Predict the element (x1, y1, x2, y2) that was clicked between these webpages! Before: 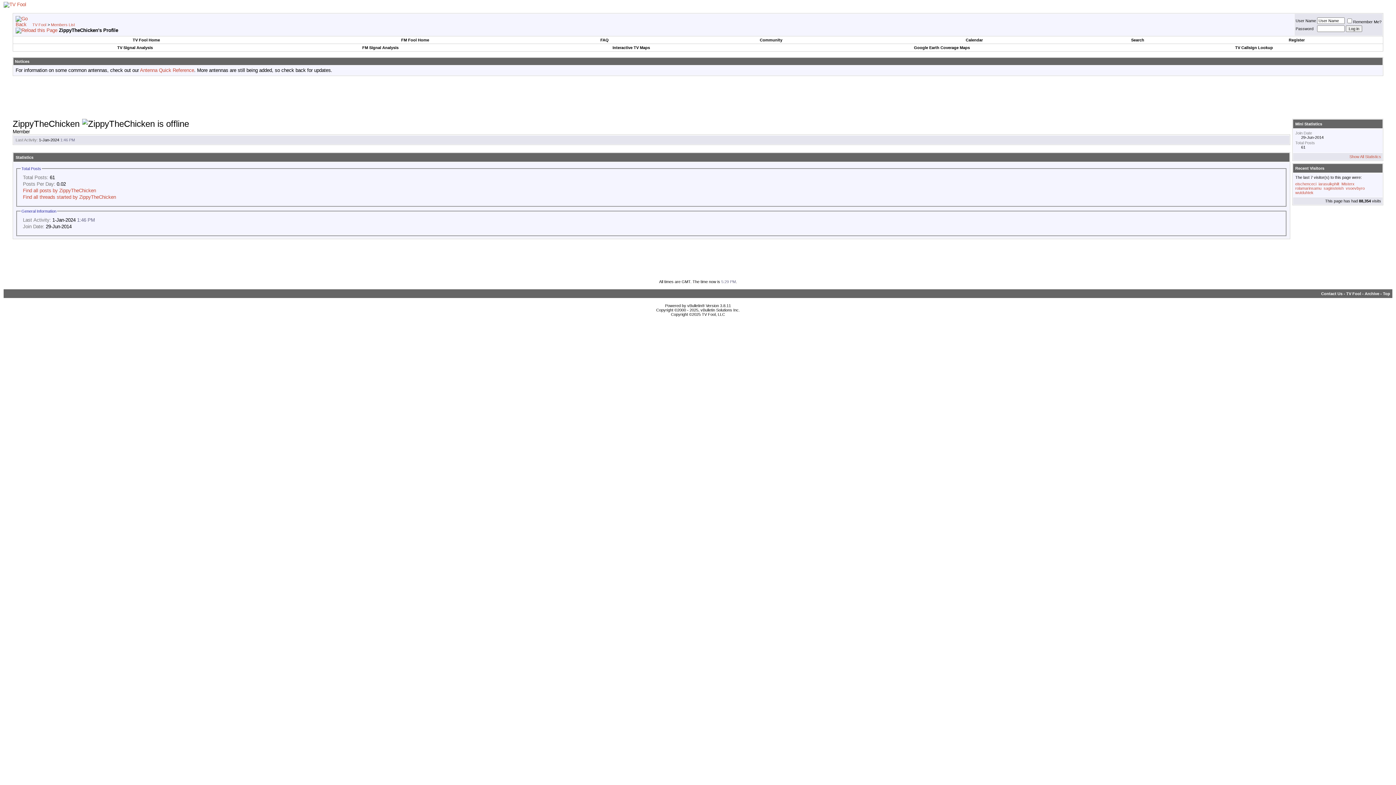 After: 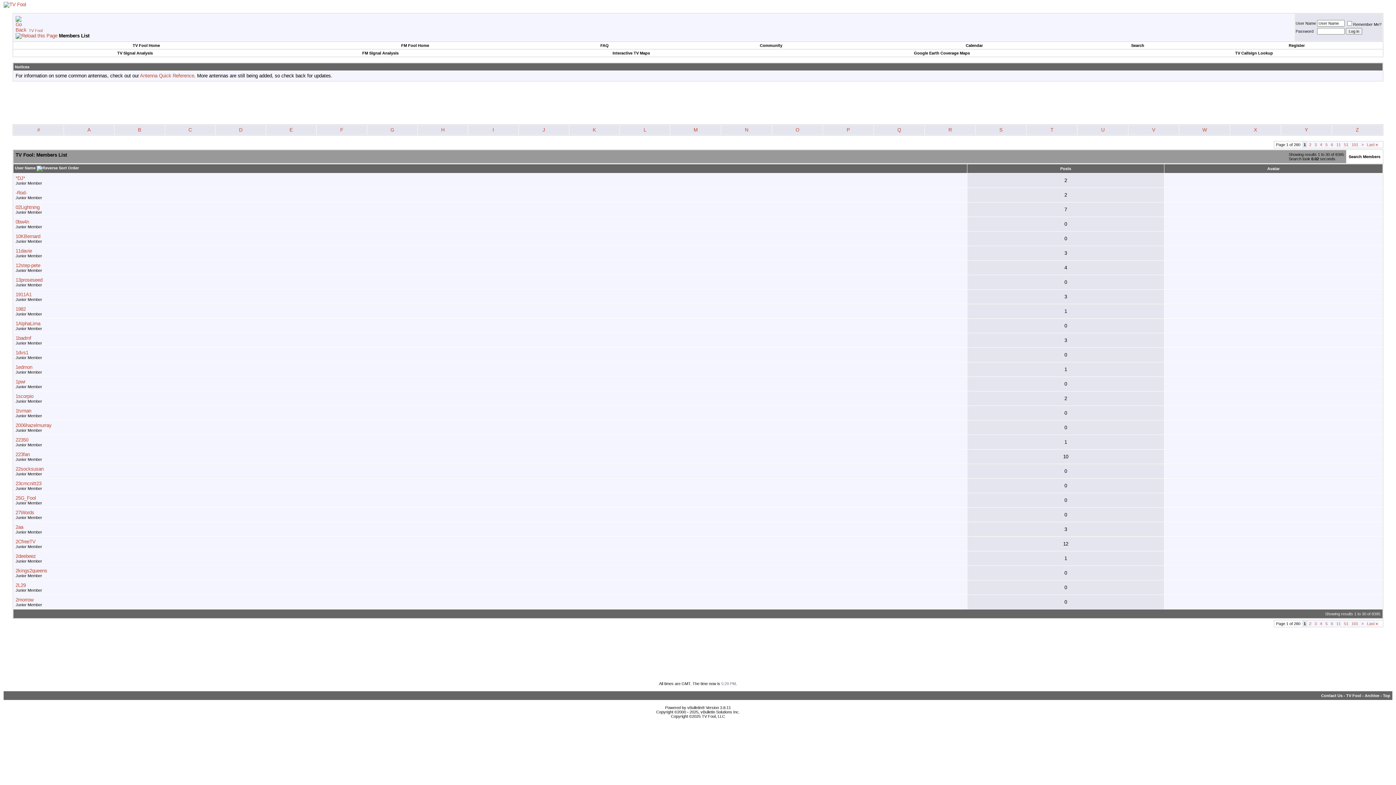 Action: bbox: (50, 22, 74, 26) label: Members List